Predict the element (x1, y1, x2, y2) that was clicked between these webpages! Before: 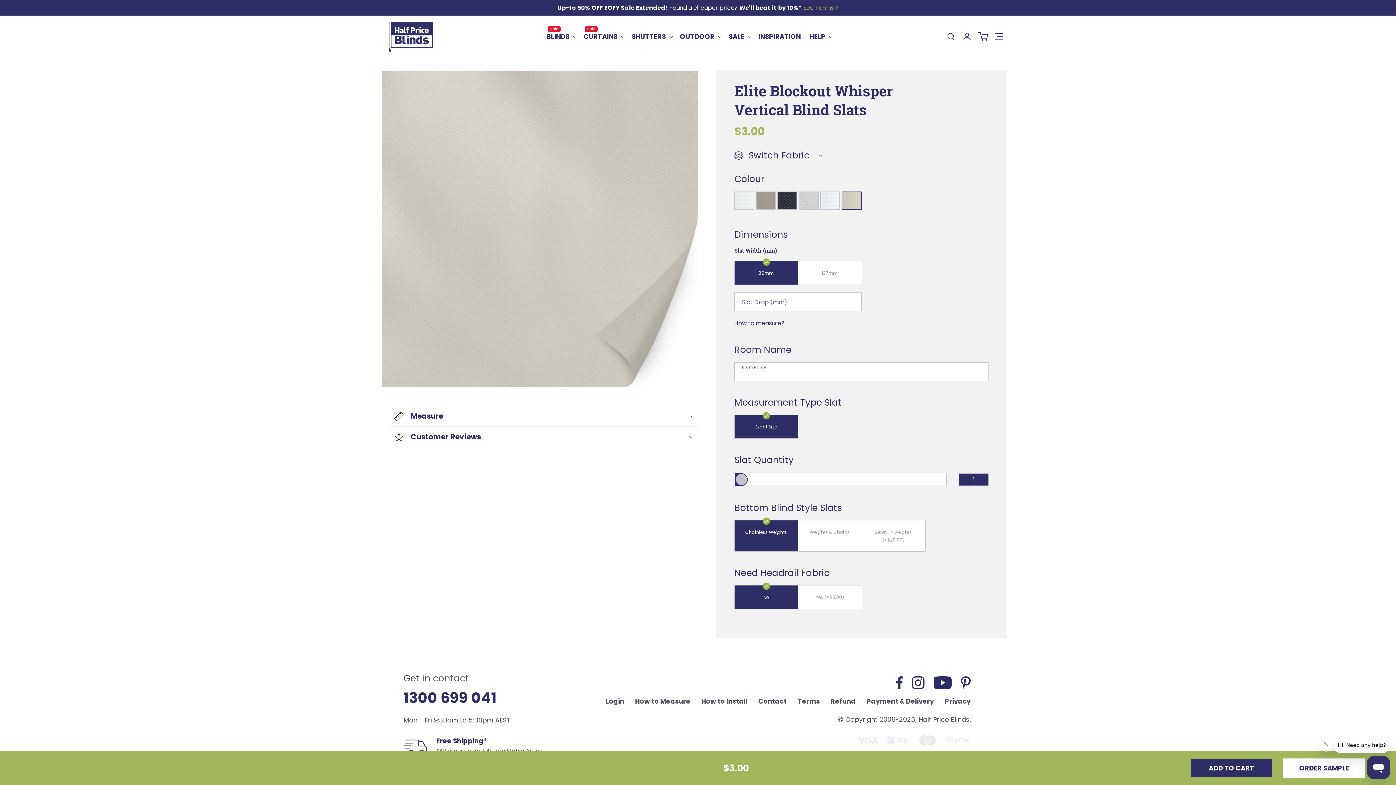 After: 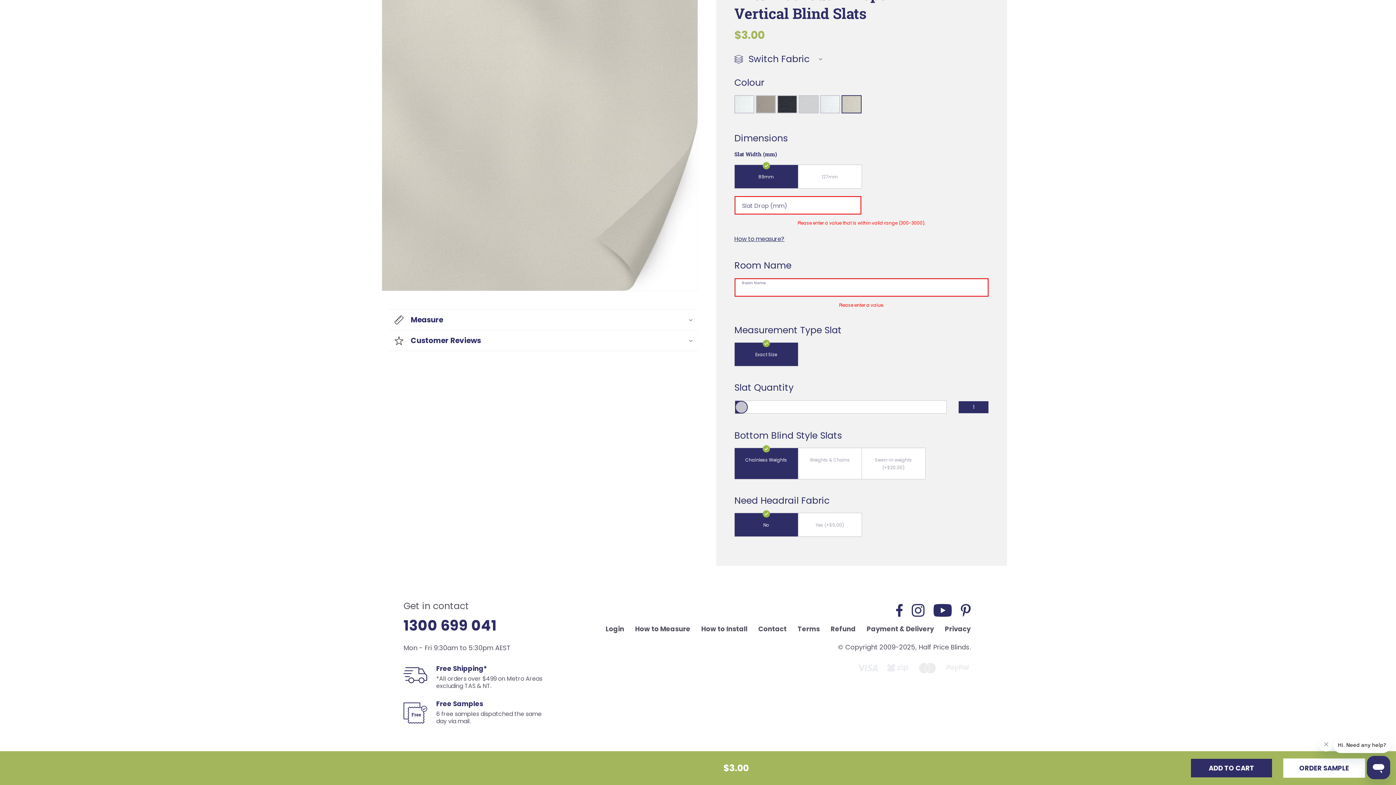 Action: label: ADD TO CART bbox: (1190, 758, 1272, 778)